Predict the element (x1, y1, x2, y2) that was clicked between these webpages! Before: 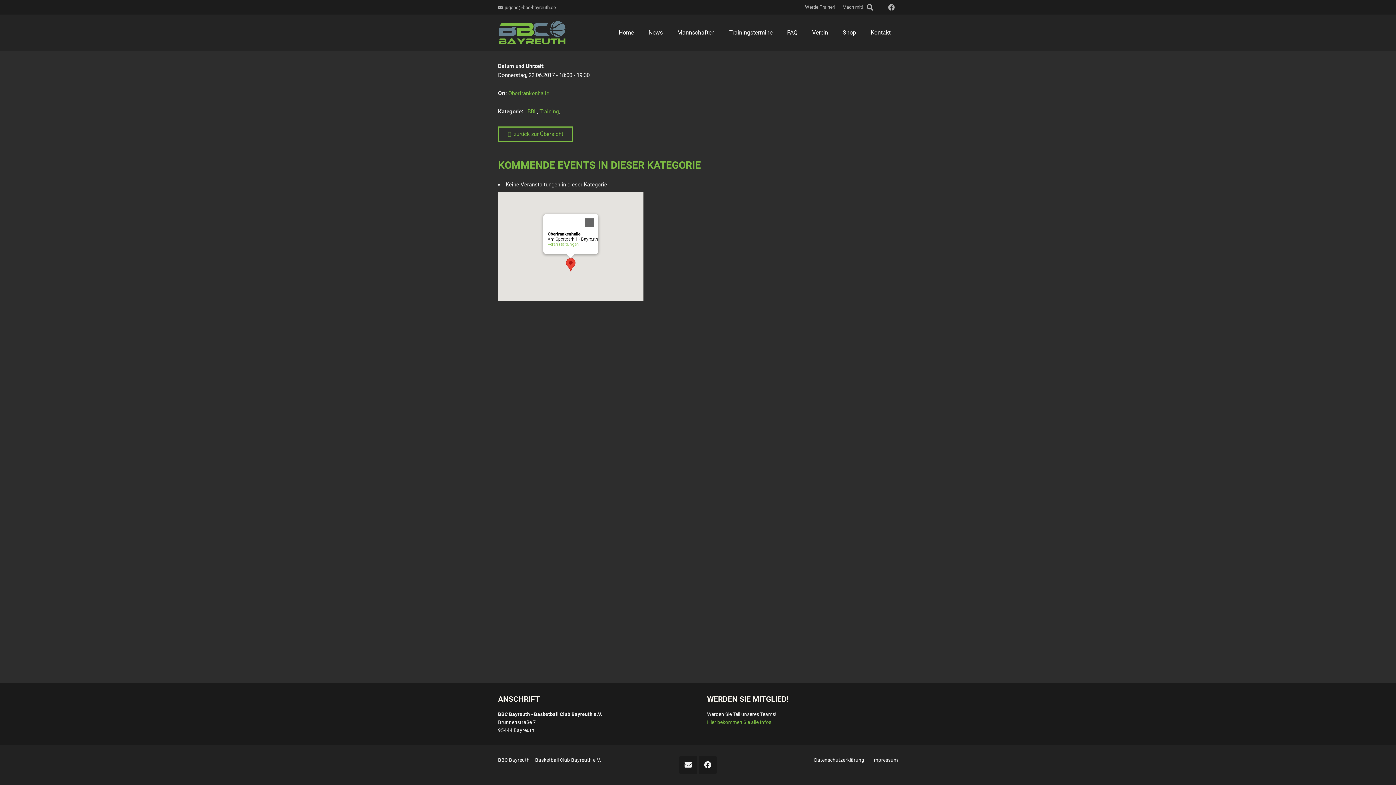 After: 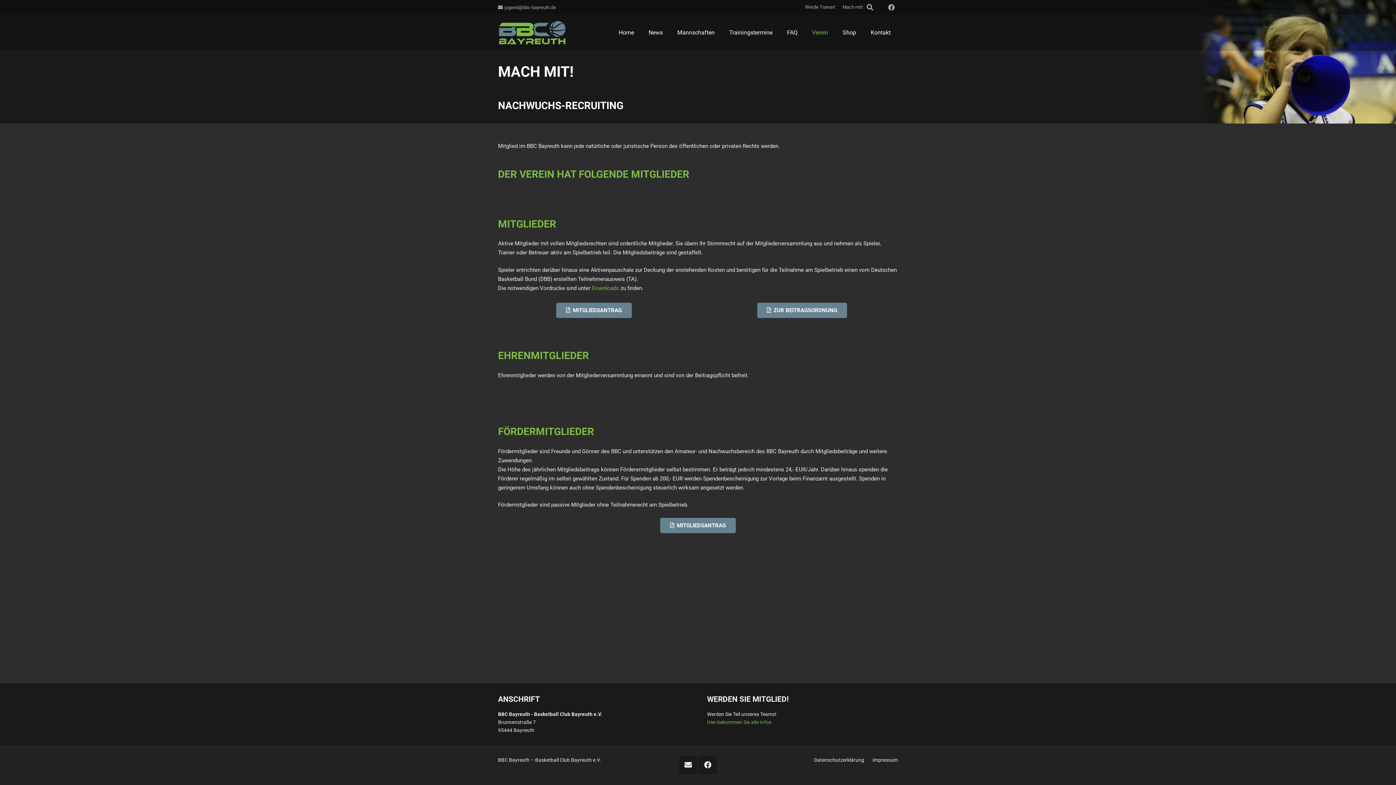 Action: label: Mach mit! bbox: (842, 4, 863, 9)